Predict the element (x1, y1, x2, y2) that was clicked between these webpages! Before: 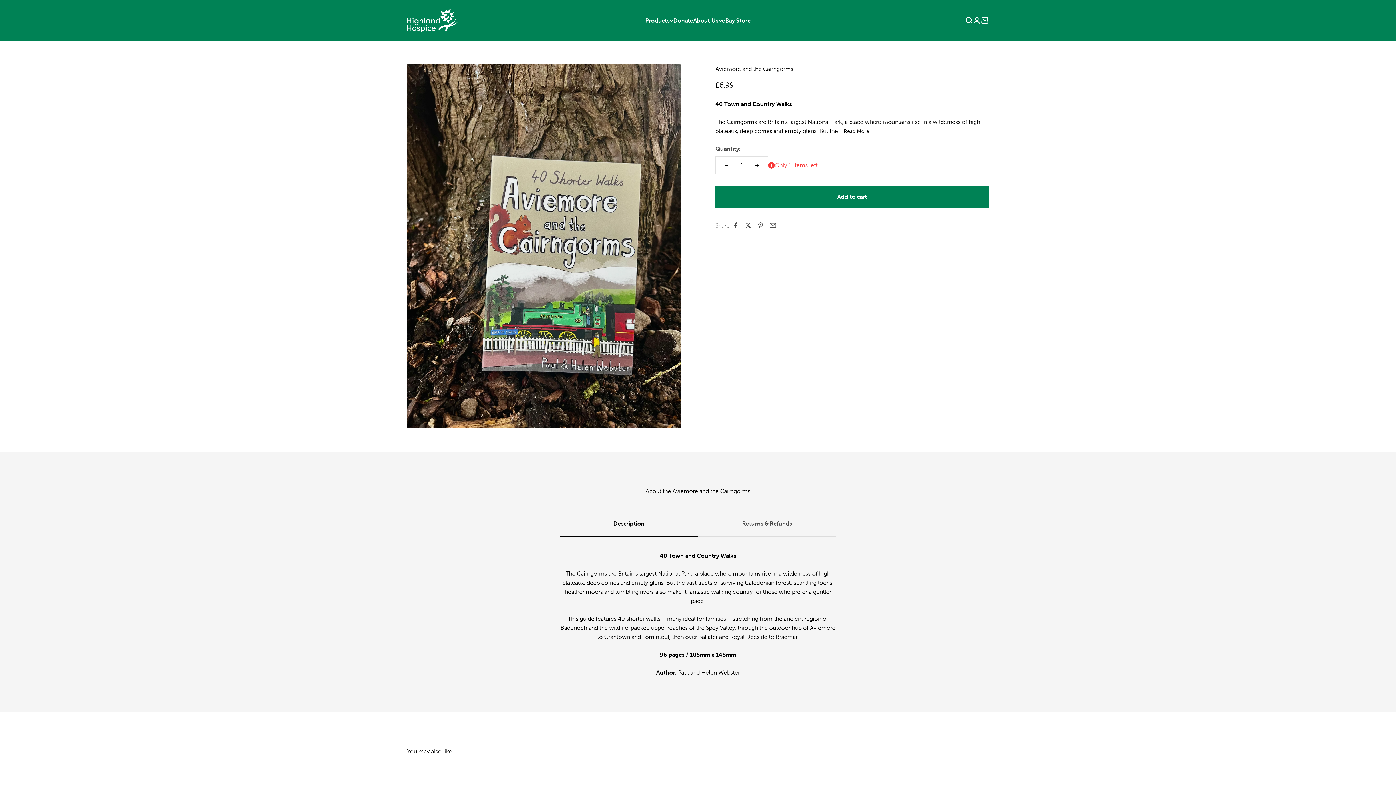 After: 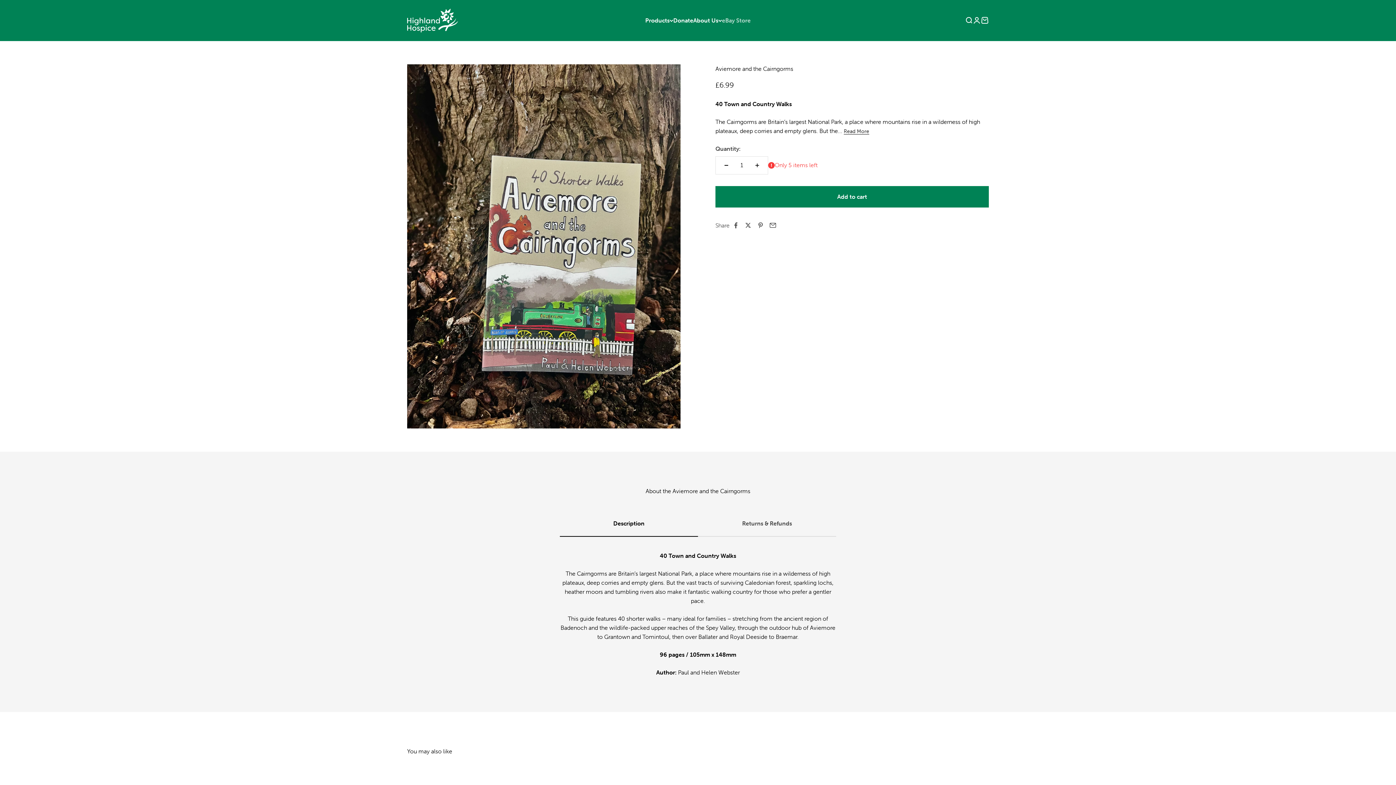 Action: label: eBay Store bbox: (722, 16, 750, 23)